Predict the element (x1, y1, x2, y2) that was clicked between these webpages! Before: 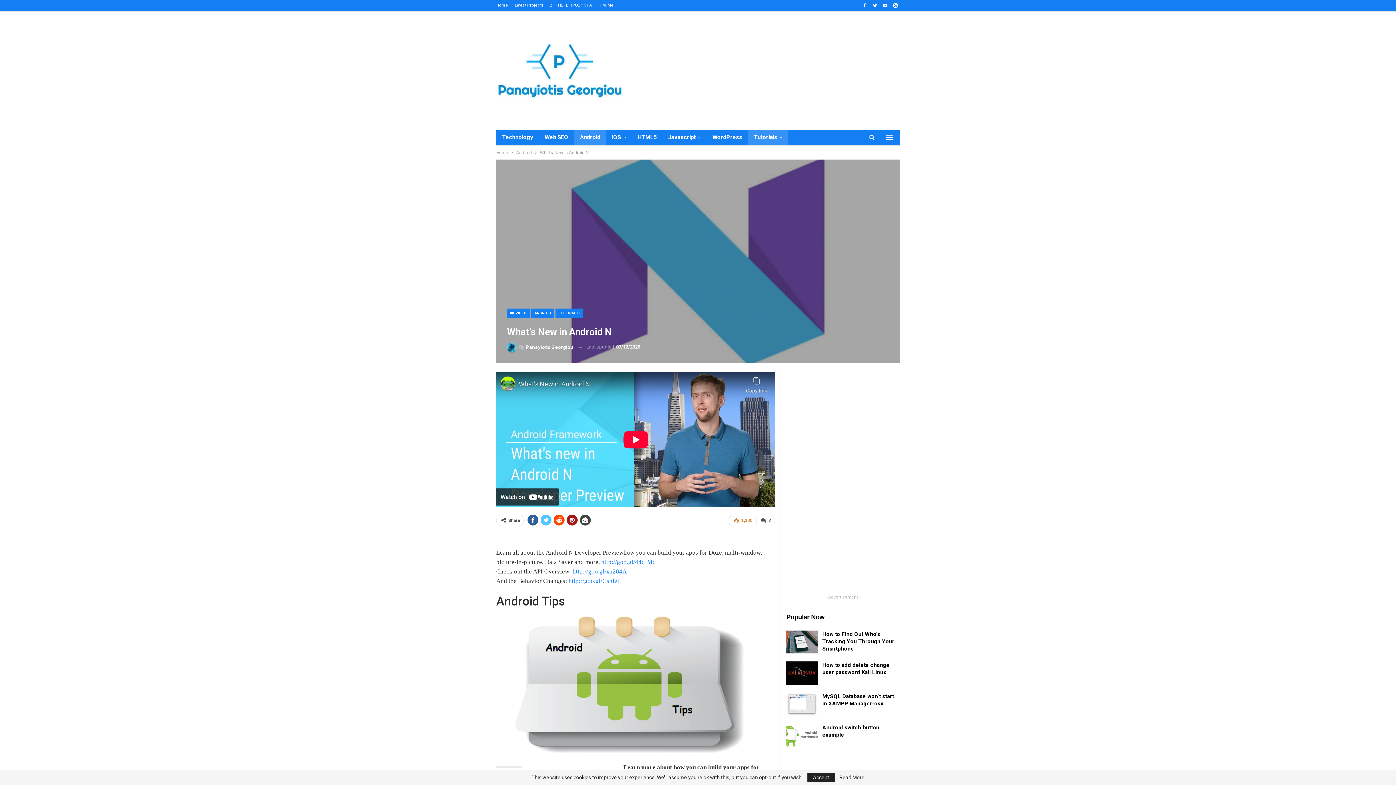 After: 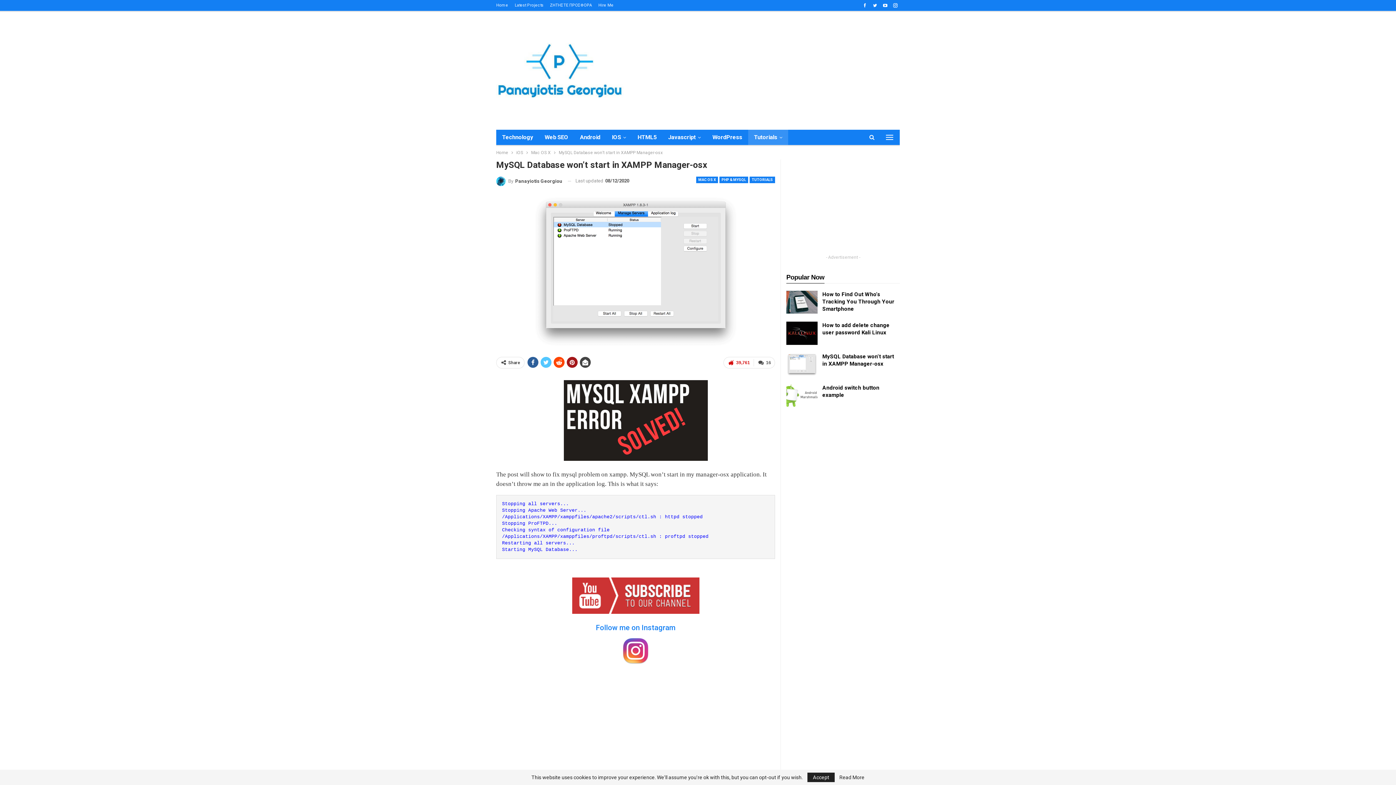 Action: bbox: (786, 693, 817, 716)